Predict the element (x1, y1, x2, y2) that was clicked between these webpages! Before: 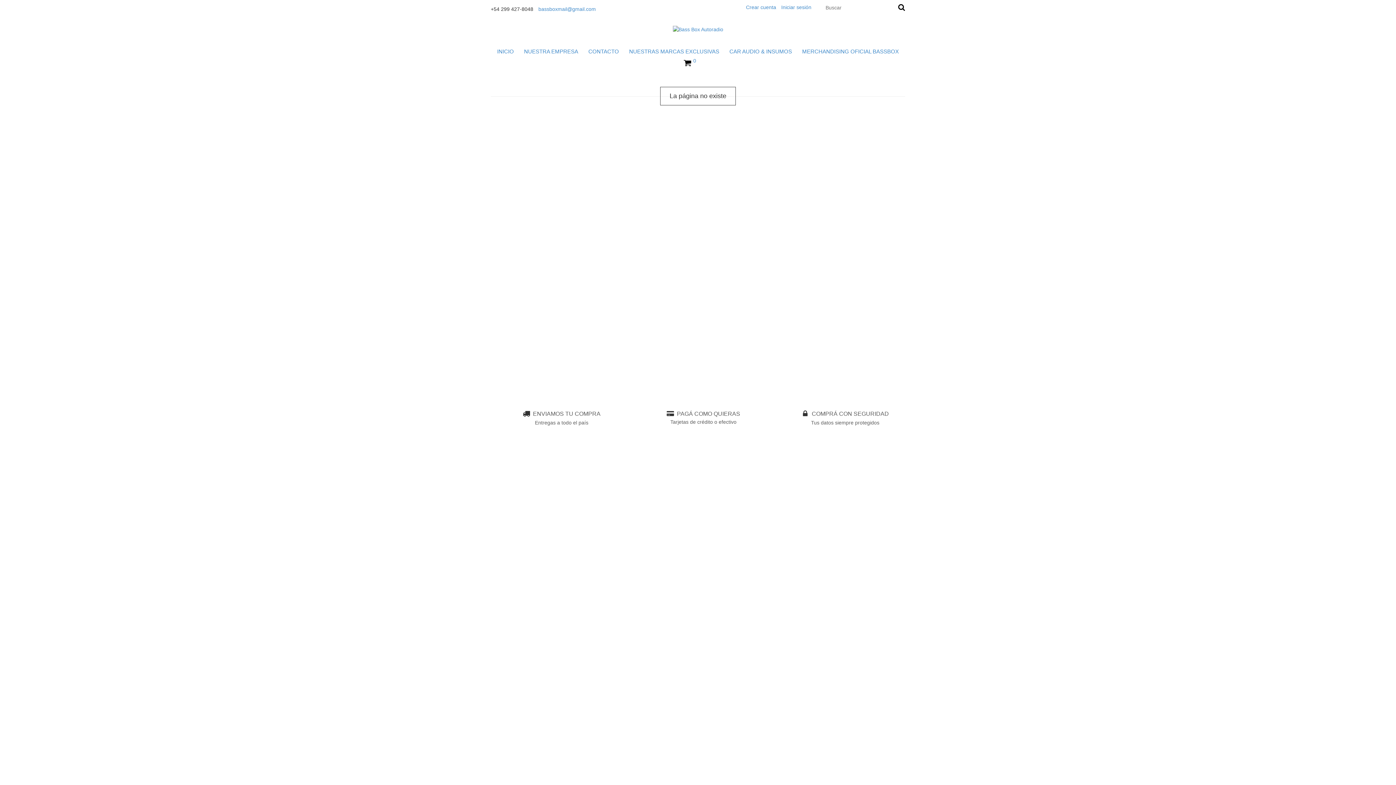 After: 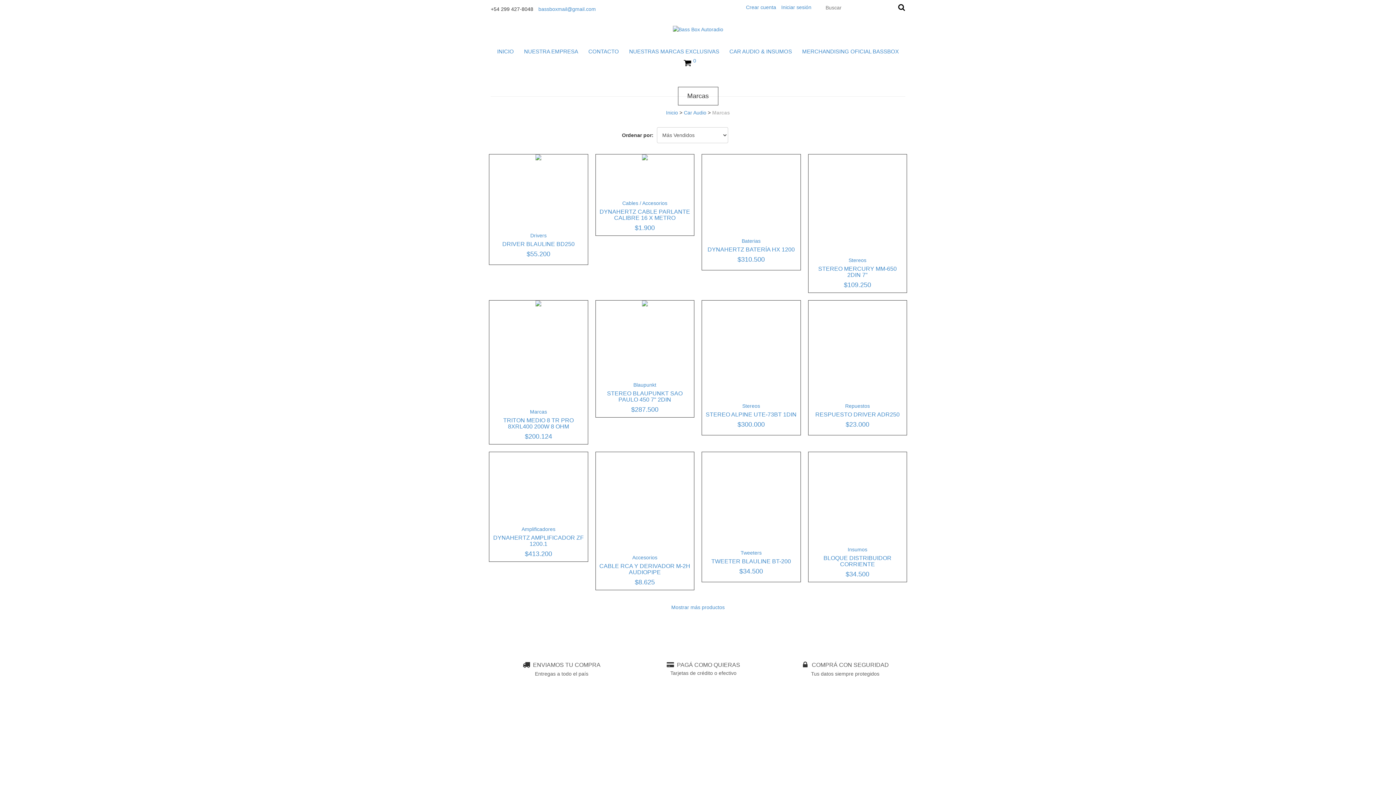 Action: bbox: (624, 44, 723, 59) label: NUESTRAS MARCAS EXCLUSIVAS